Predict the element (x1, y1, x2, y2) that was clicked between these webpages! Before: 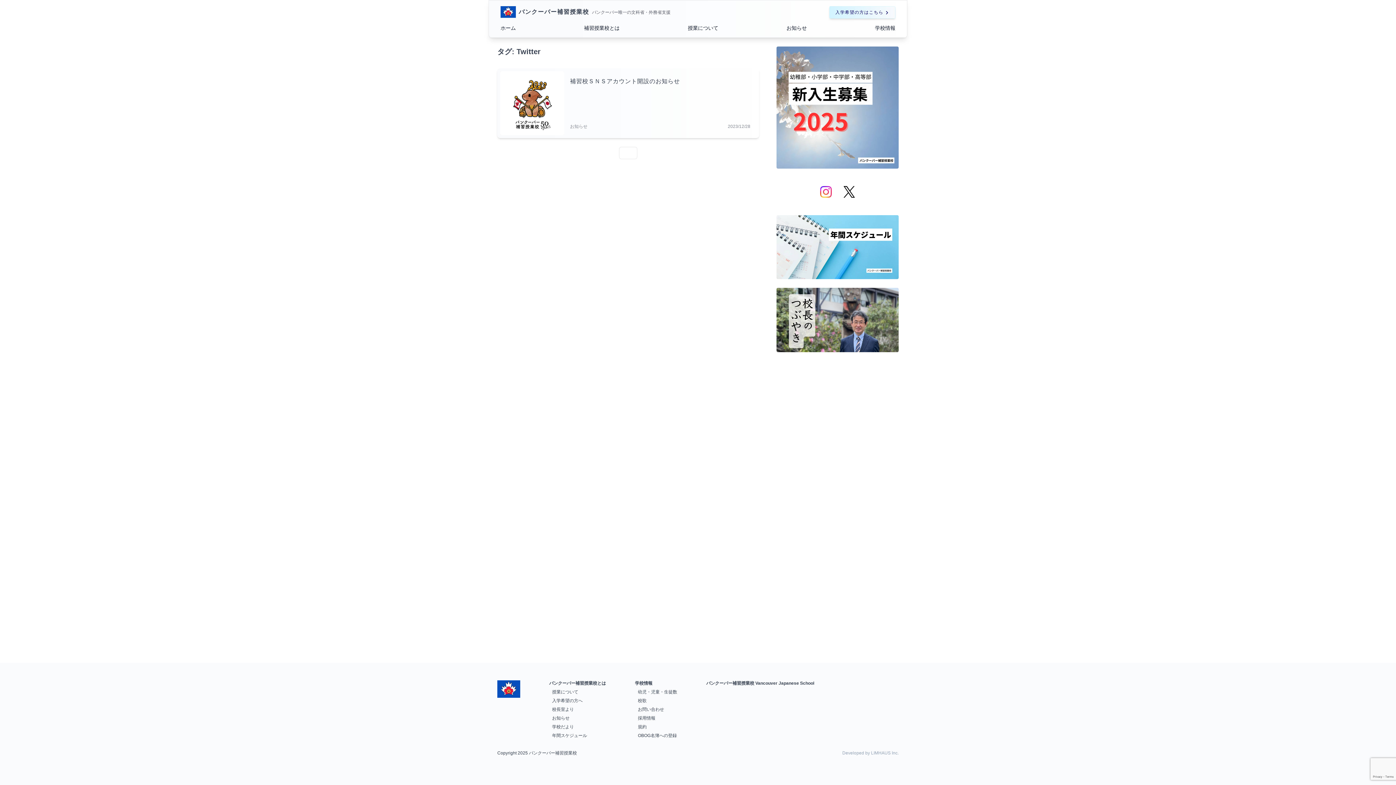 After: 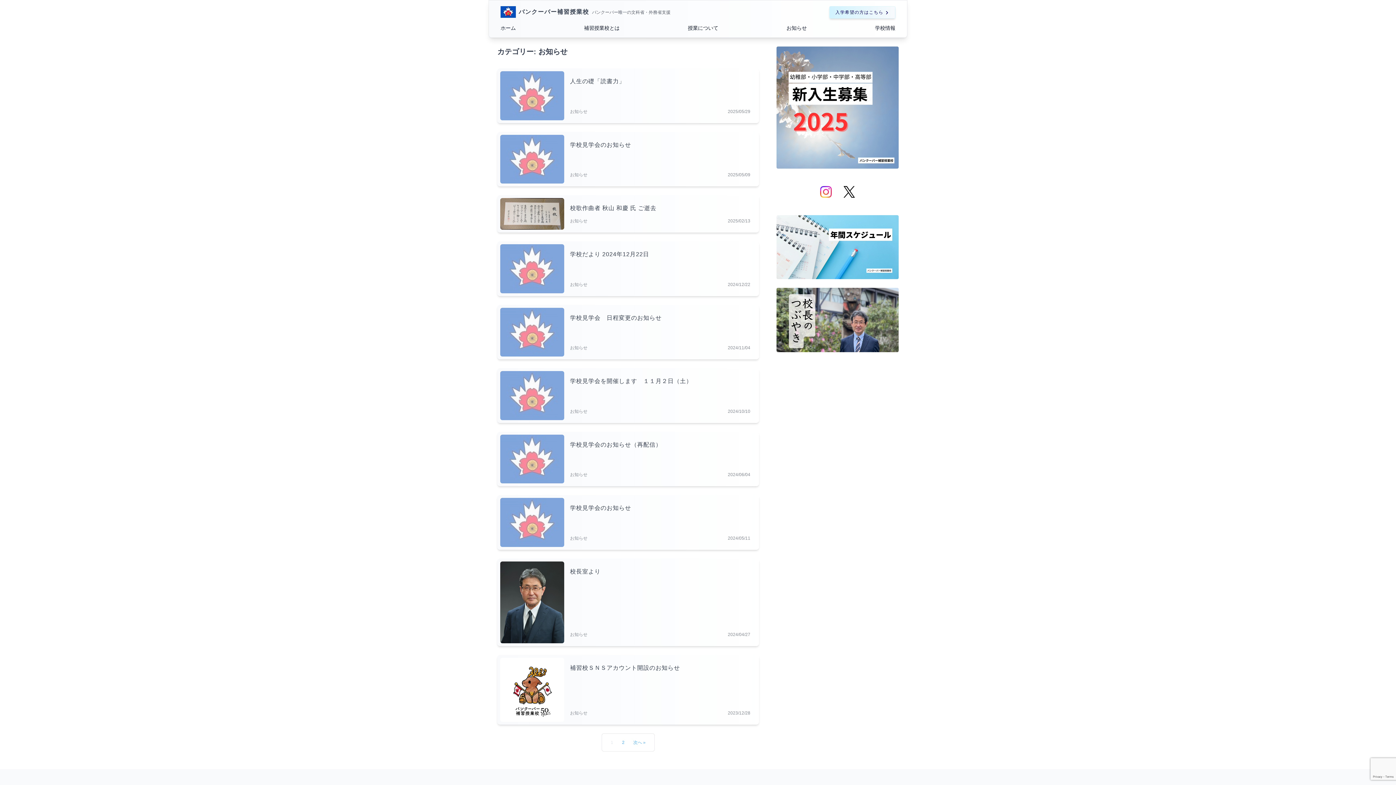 Action: bbox: (552, 716, 569, 721) label: お知らせ